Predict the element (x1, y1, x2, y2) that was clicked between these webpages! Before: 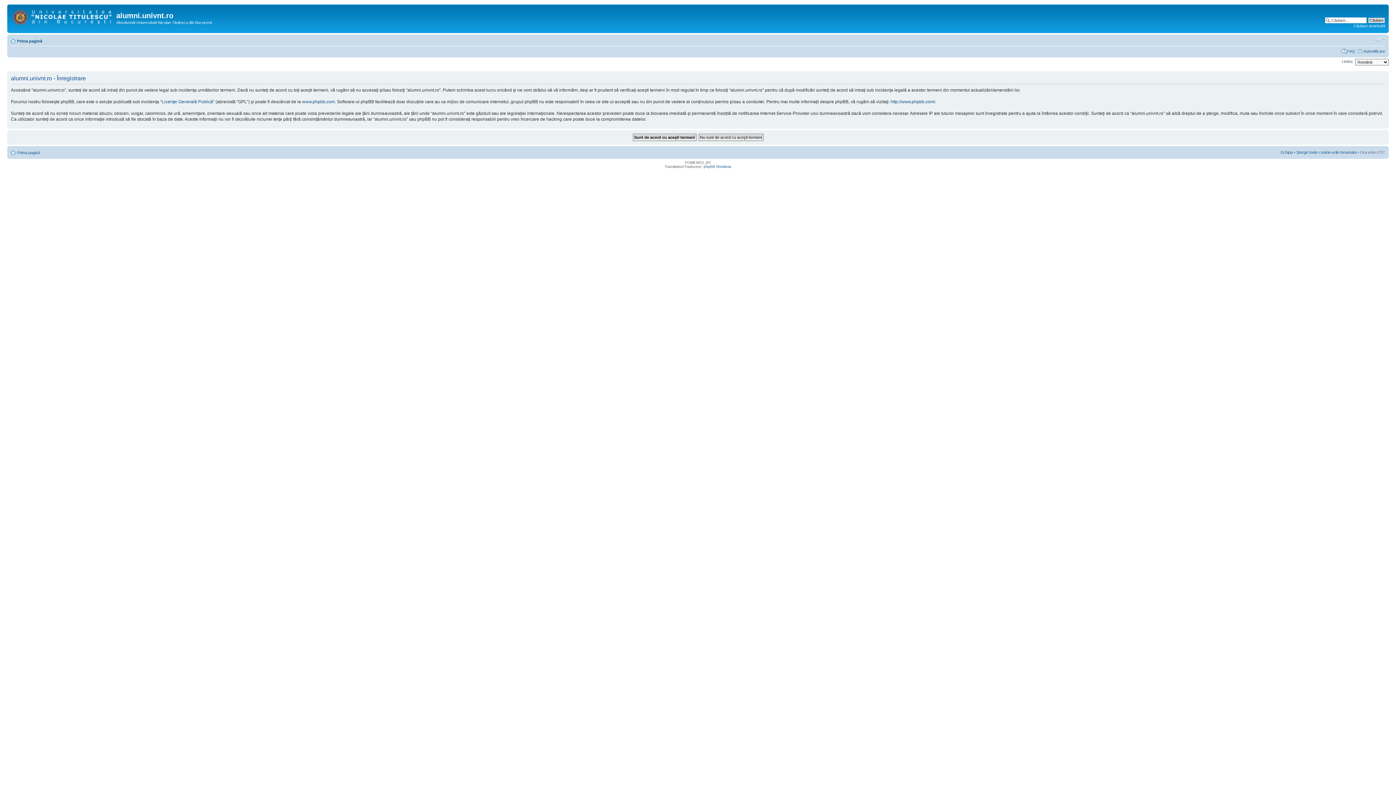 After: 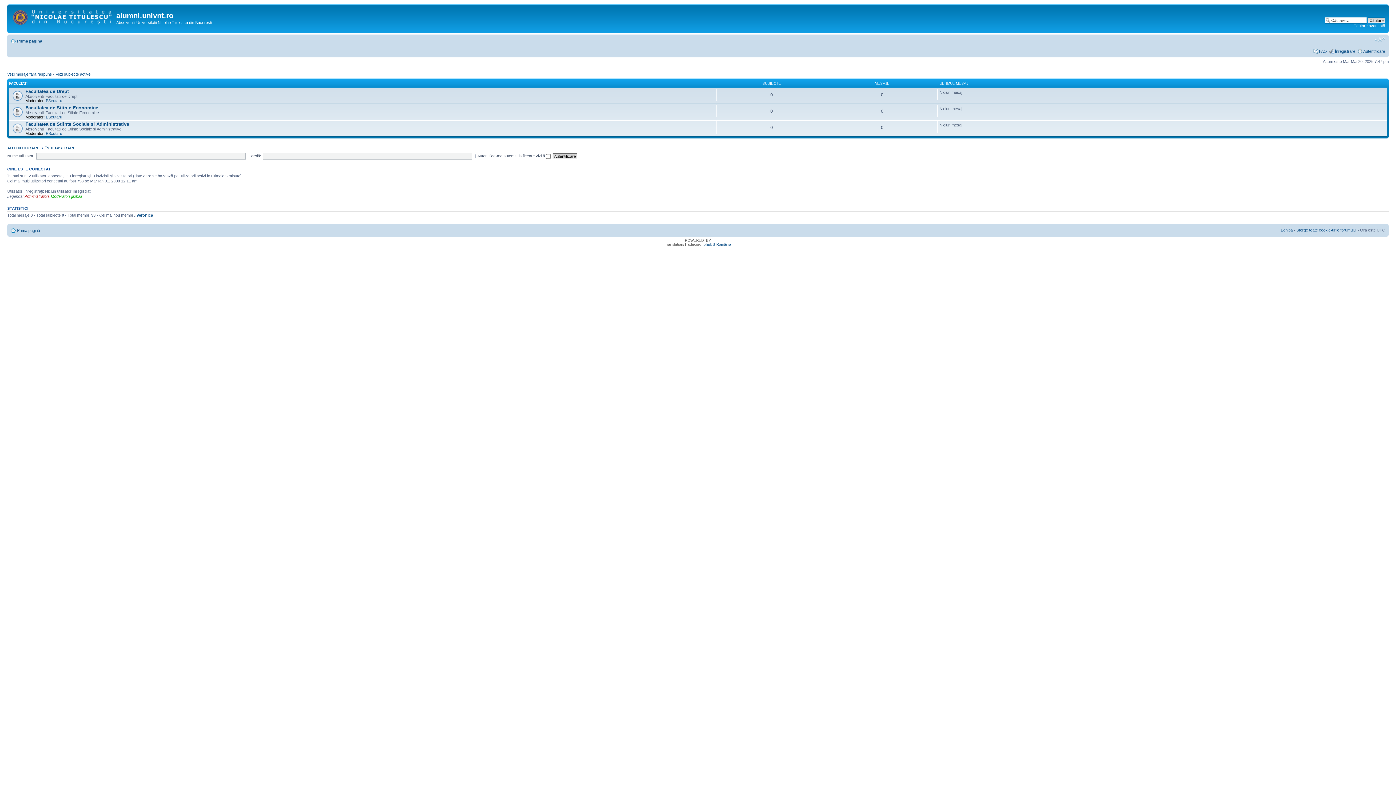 Action: bbox: (17, 38, 42, 43) label: Prima pagină